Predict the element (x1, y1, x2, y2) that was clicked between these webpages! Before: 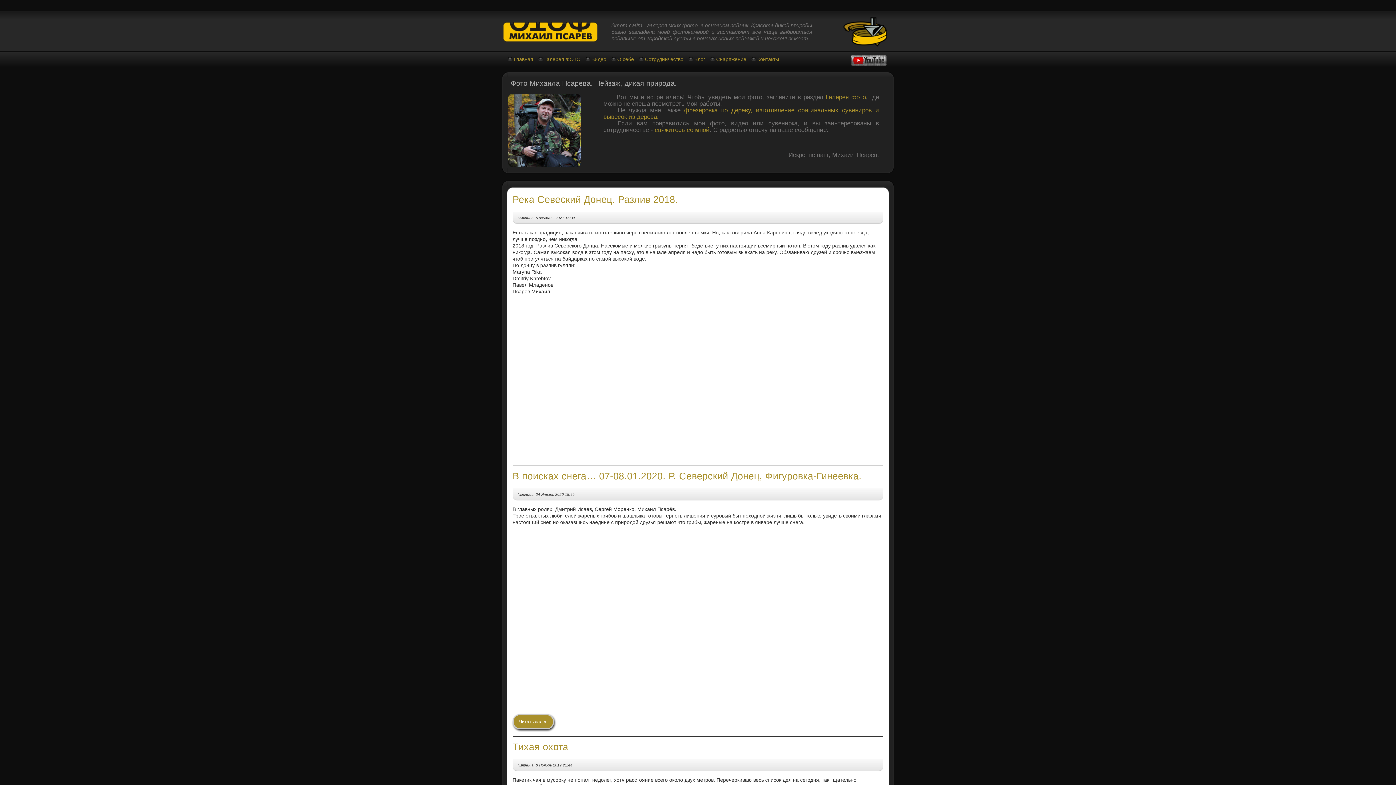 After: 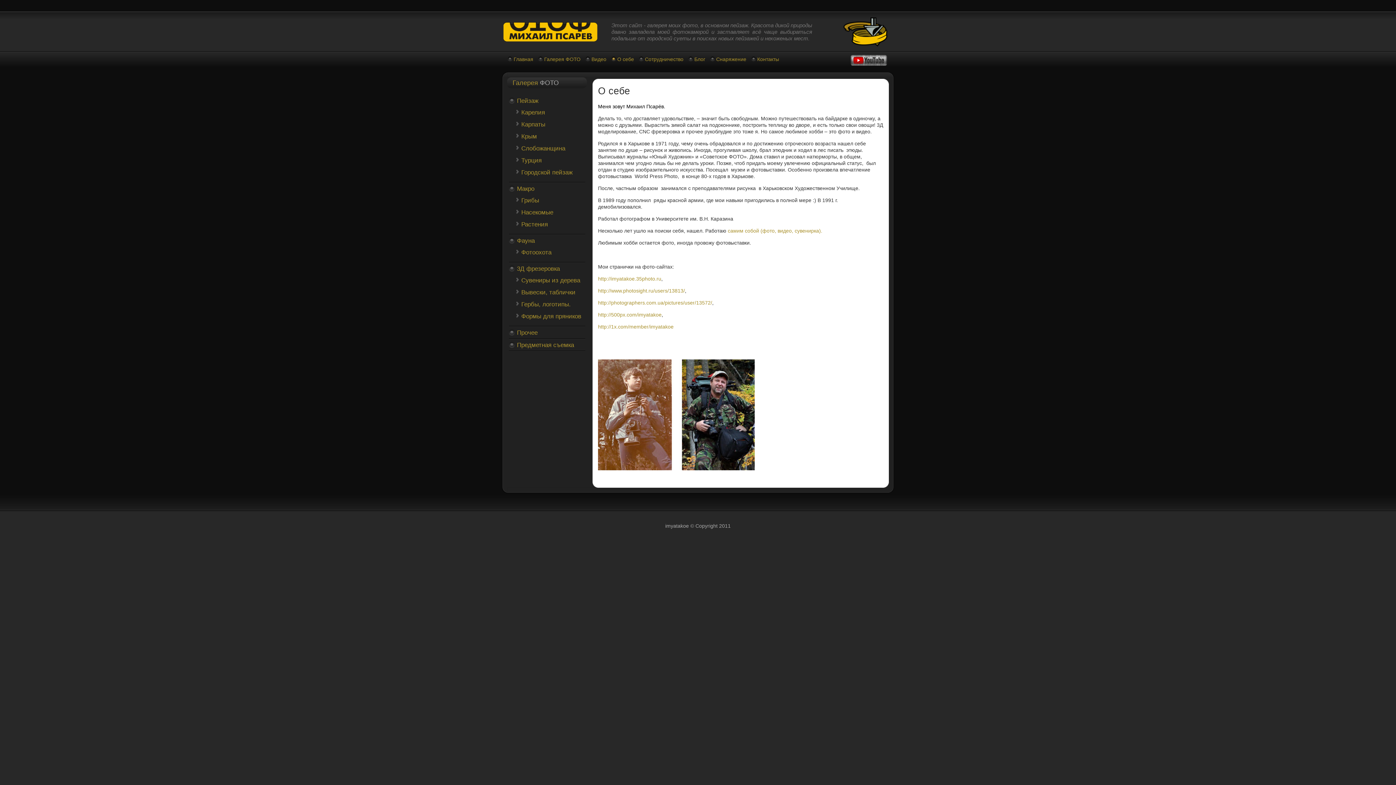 Action: label: О себе bbox: (610, 52, 637, 68)